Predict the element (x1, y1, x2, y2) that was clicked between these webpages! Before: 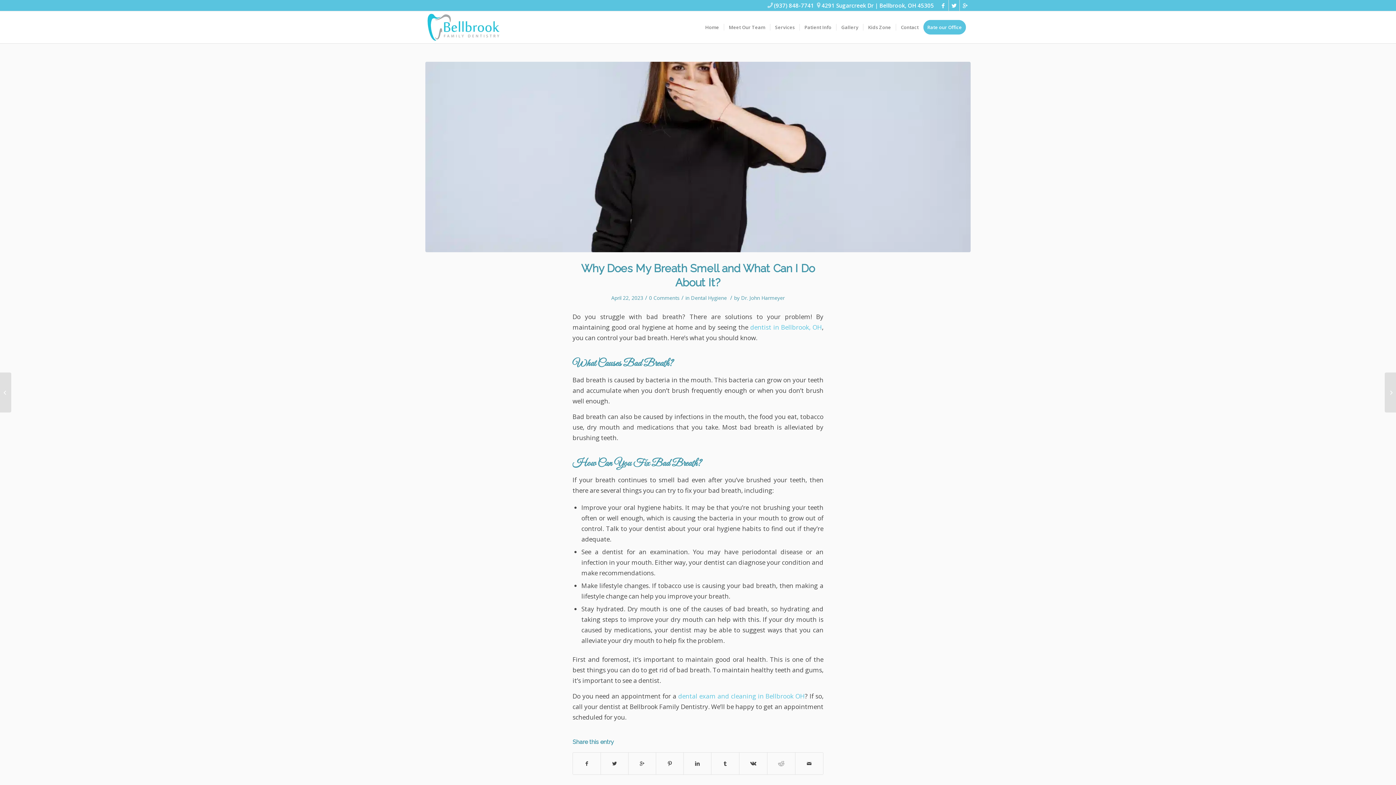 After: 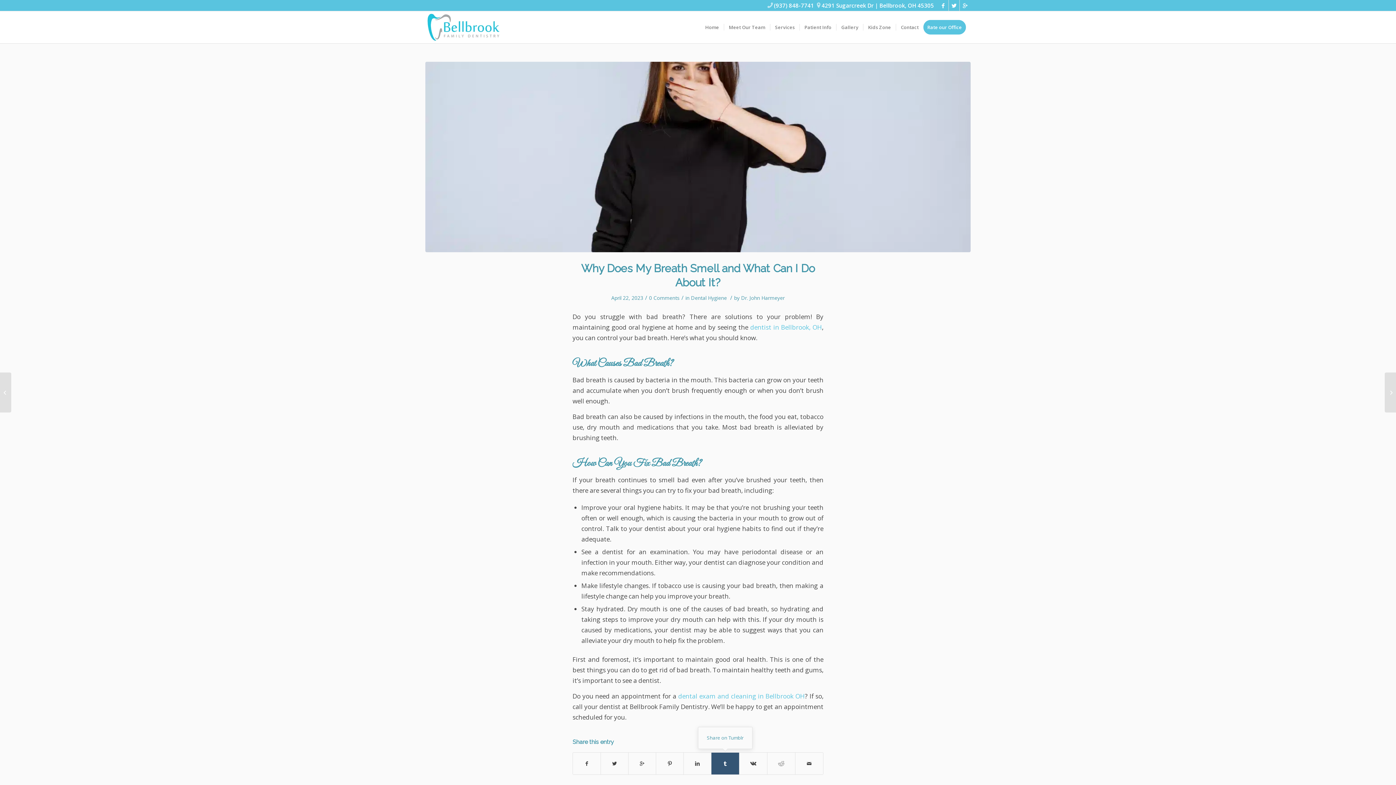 Action: bbox: (711, 753, 739, 774)